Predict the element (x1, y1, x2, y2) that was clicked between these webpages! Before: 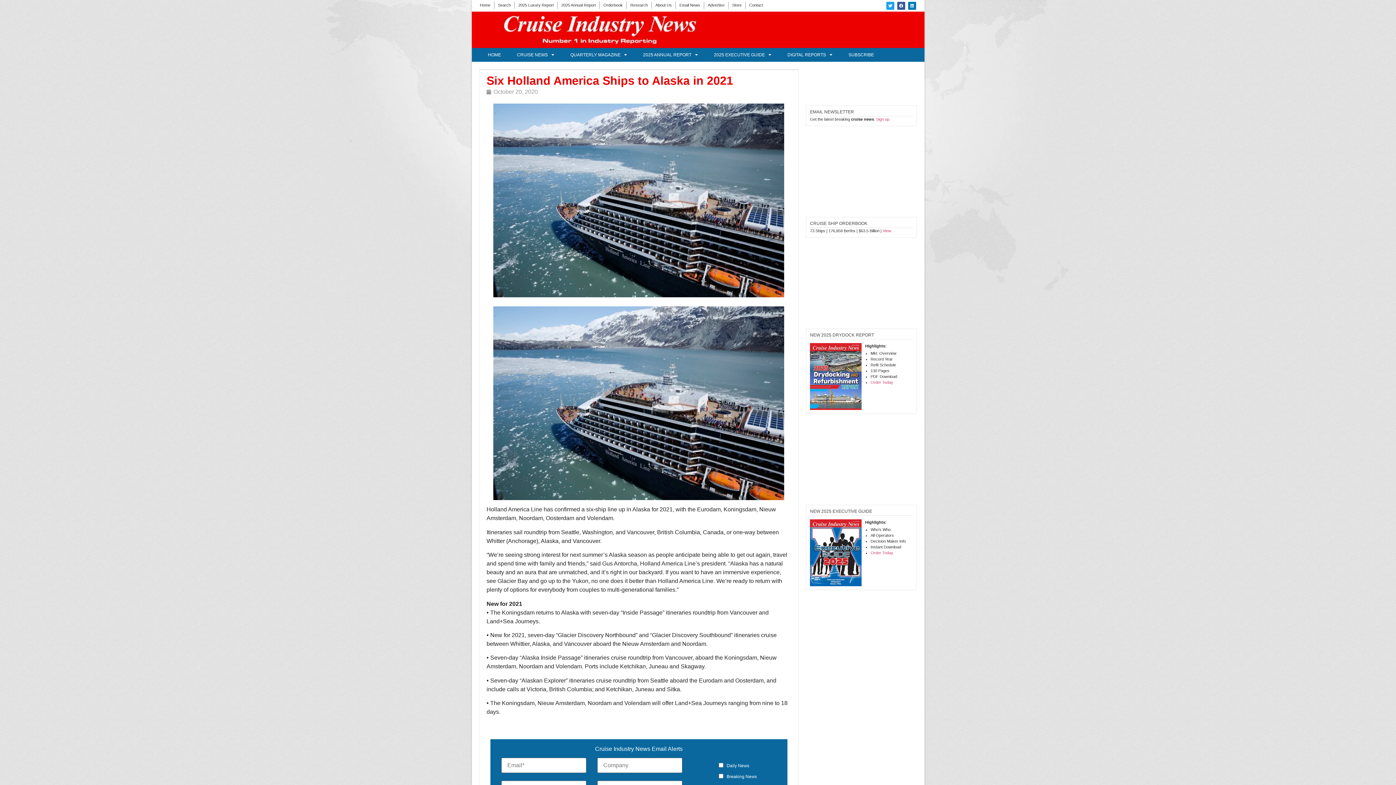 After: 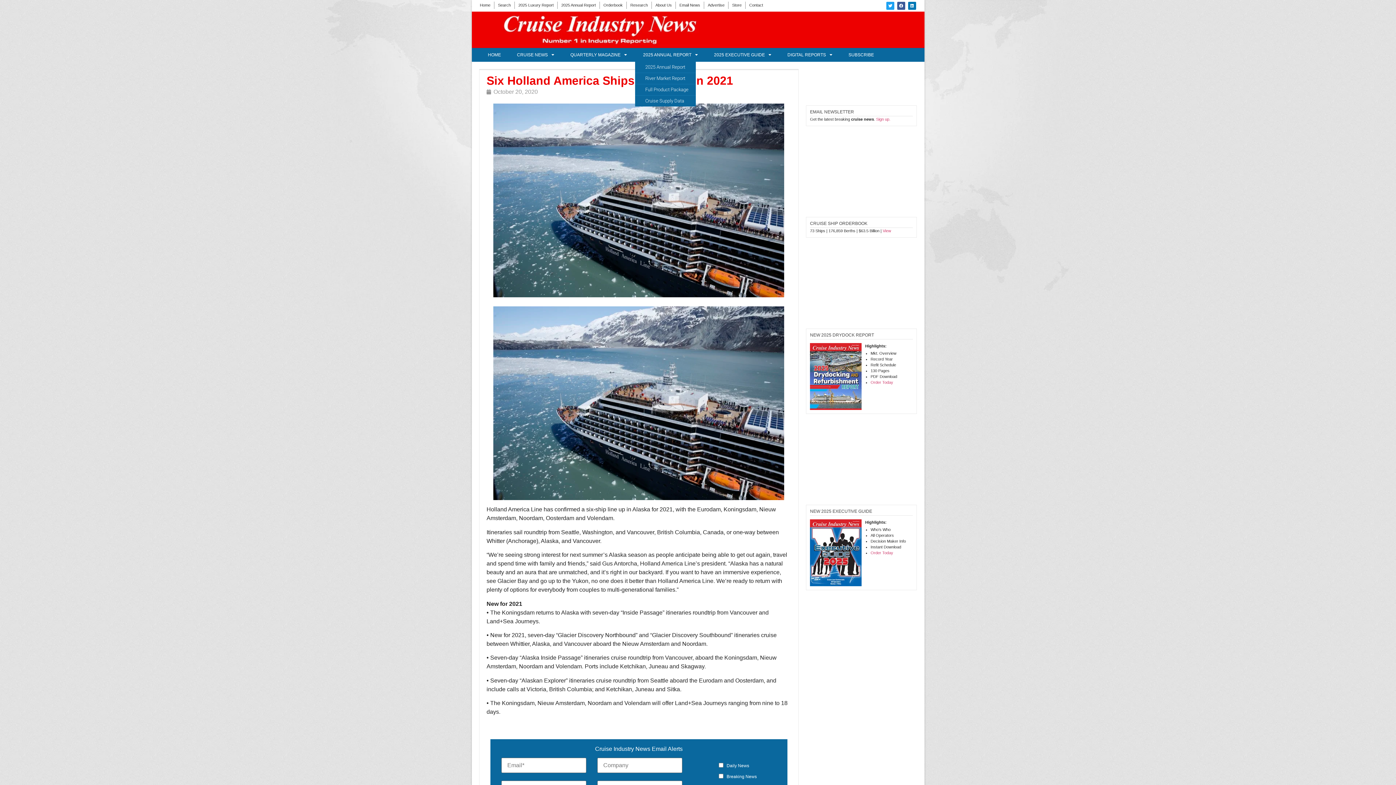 Action: bbox: (635, 48, 706, 61) label: 2025 ANNUAL REPORT